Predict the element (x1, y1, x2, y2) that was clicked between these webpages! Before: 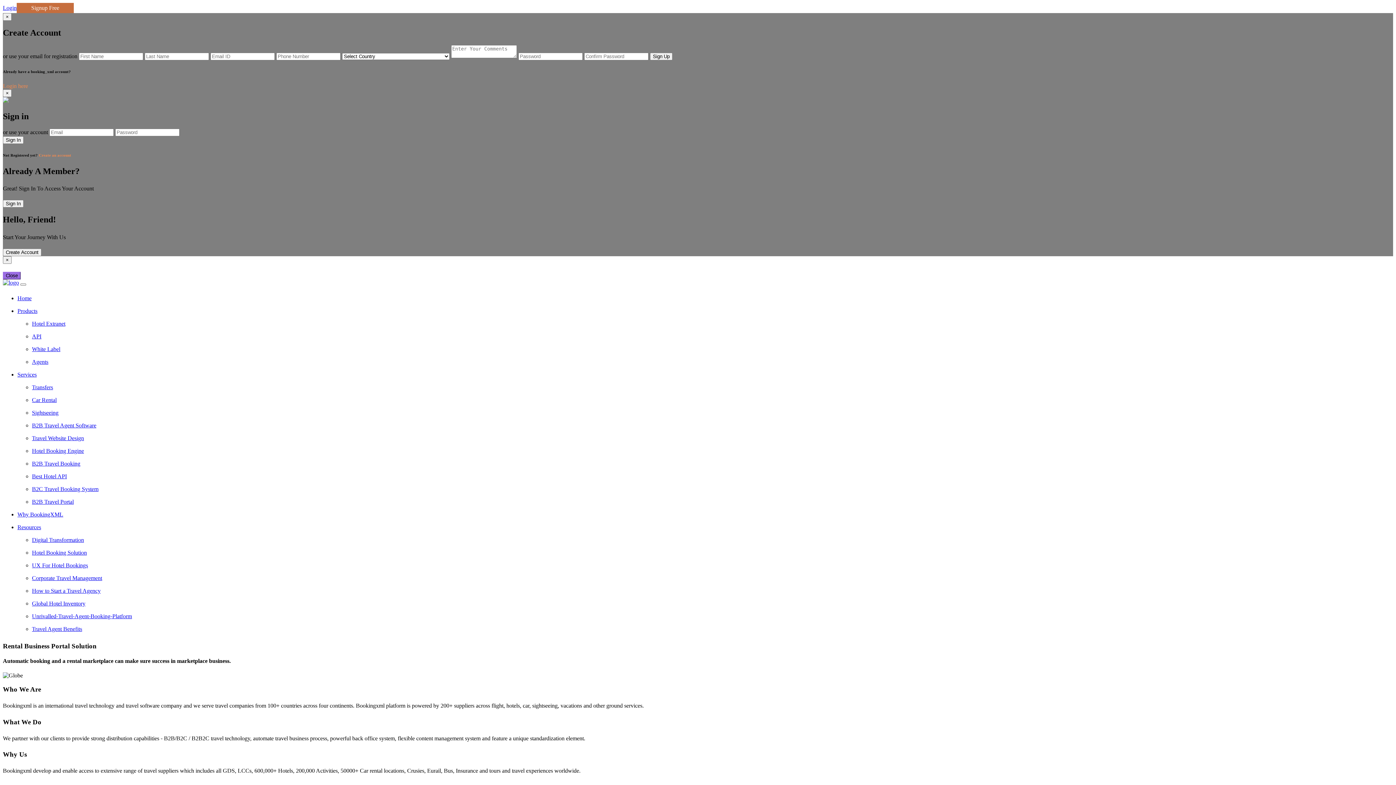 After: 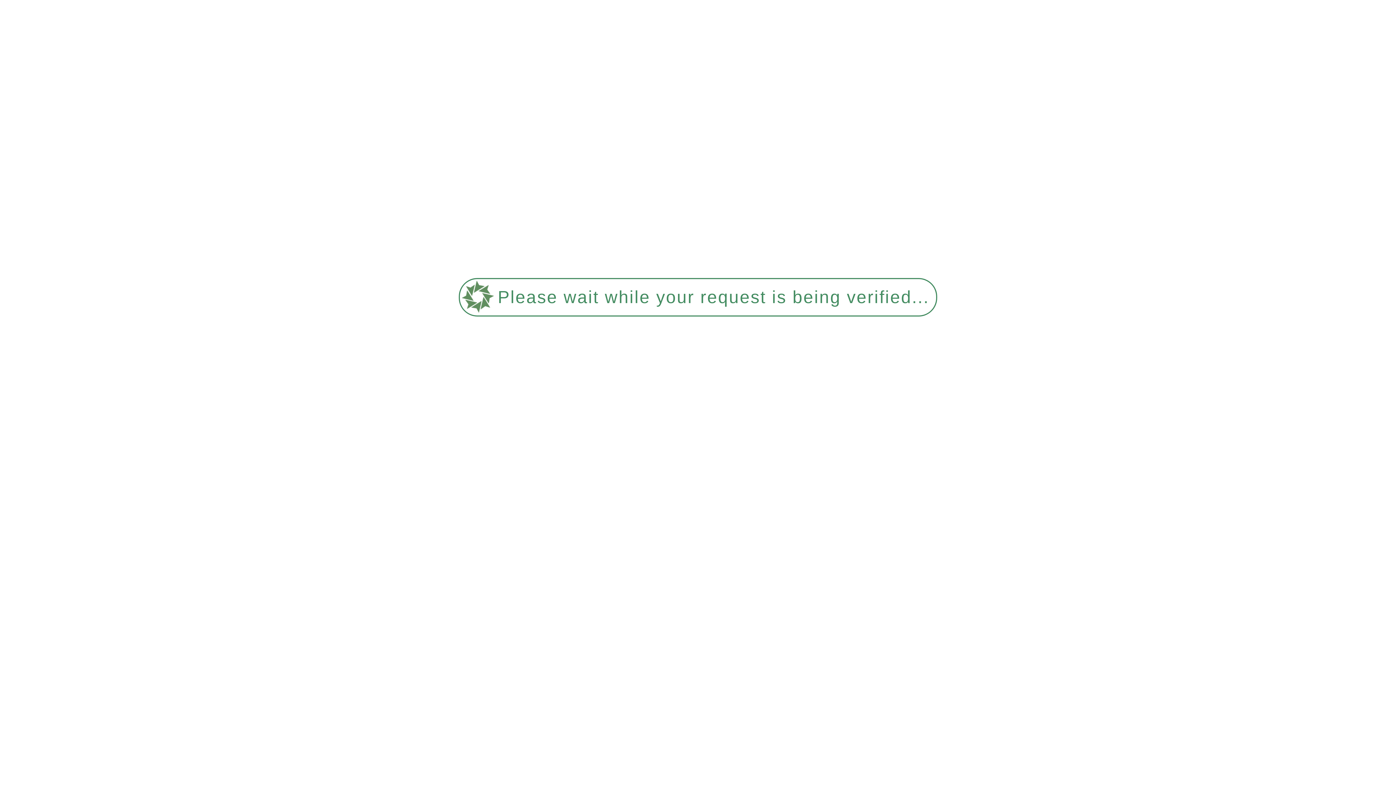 Action: label: Best Hotel API bbox: (32, 473, 66, 479)